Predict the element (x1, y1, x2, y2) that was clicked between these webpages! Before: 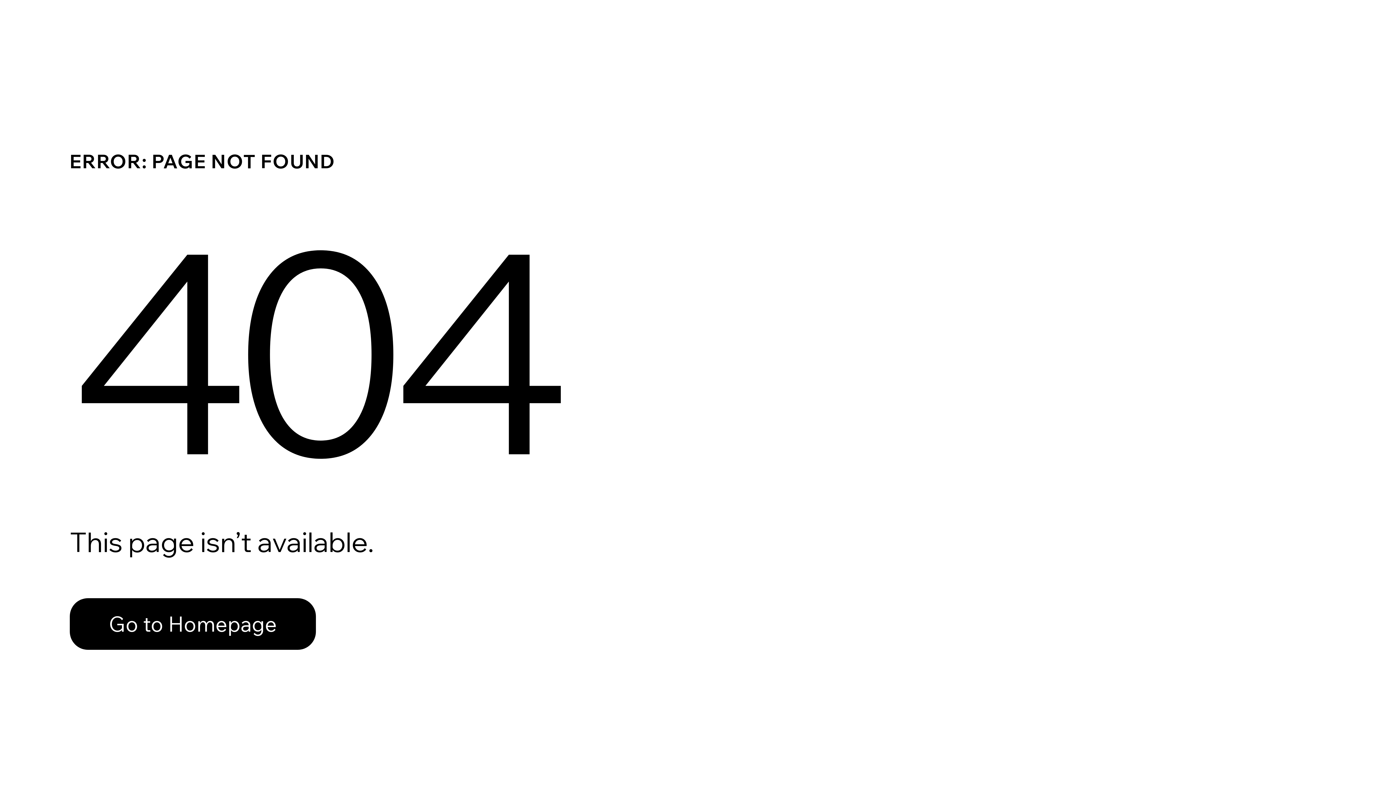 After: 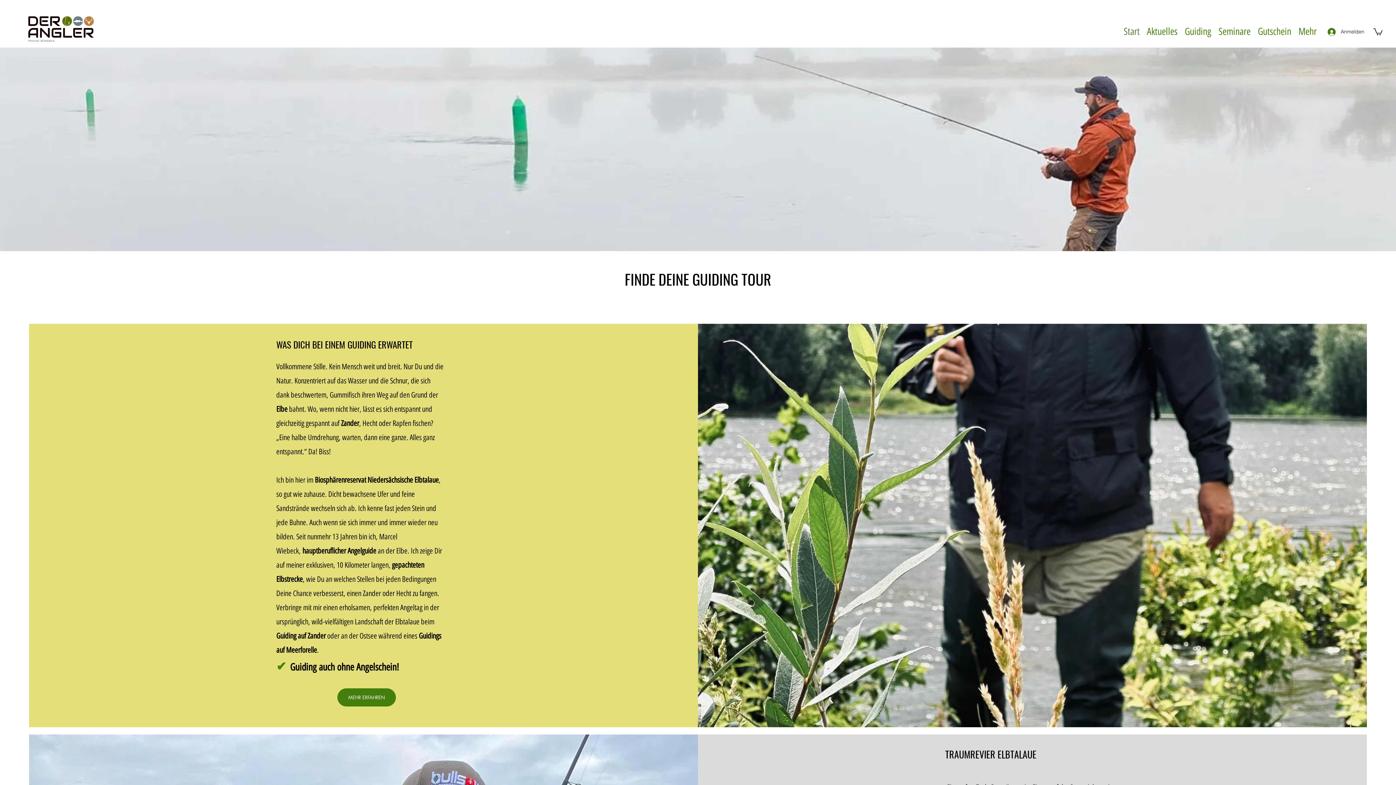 Action: bbox: (69, 598, 316, 650) label: Go to Homepage